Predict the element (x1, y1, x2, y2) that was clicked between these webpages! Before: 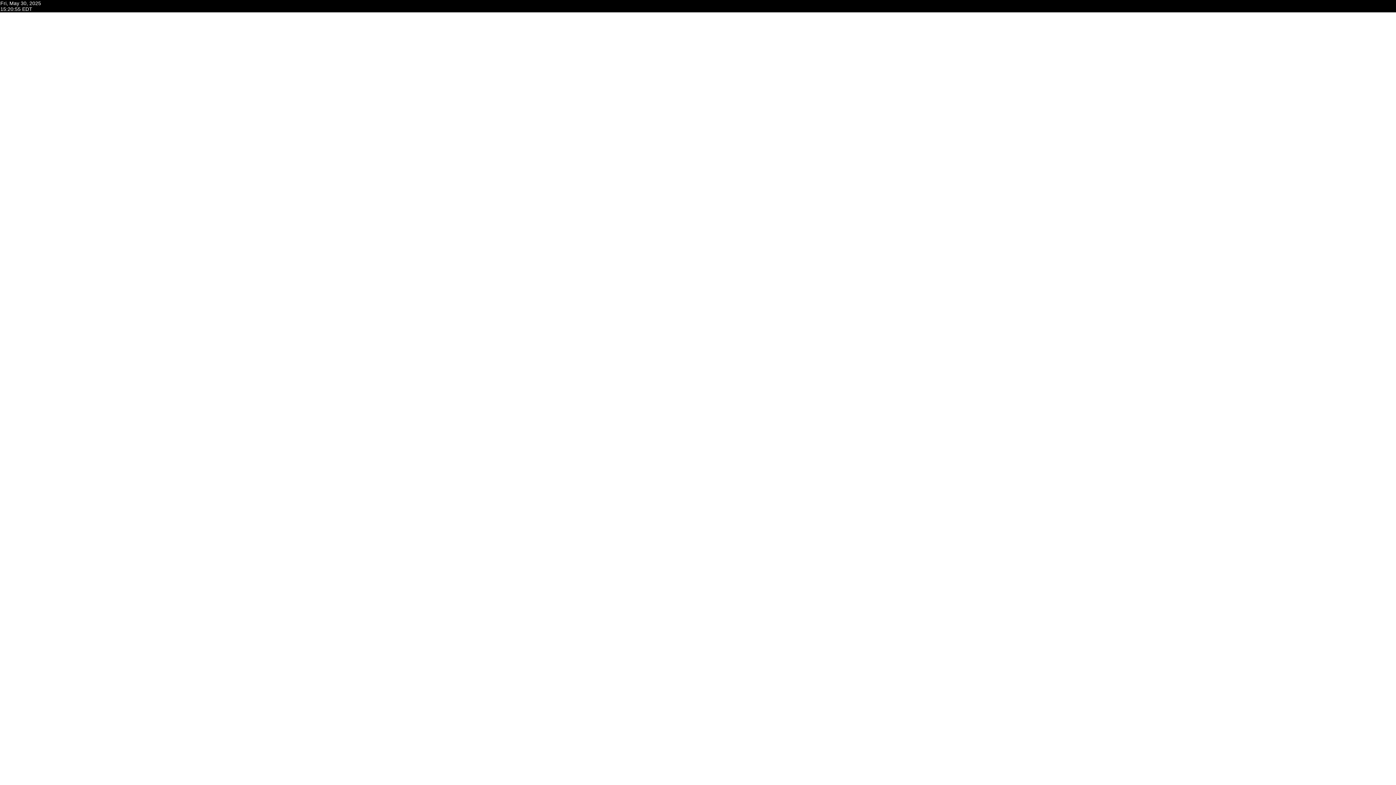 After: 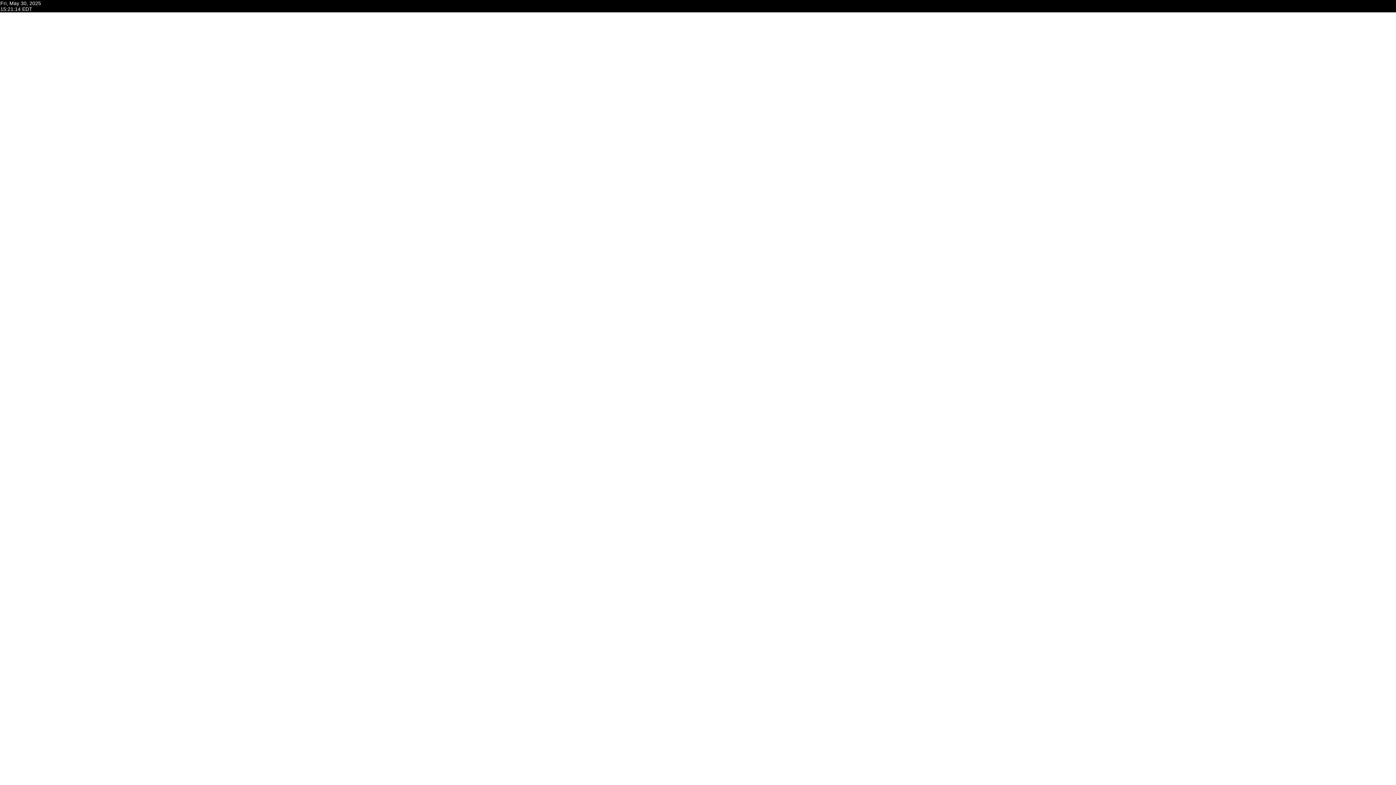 Action: label: Fri, May 30, 2025
15:20:47 EDT bbox: (0, 0, 41, 12)